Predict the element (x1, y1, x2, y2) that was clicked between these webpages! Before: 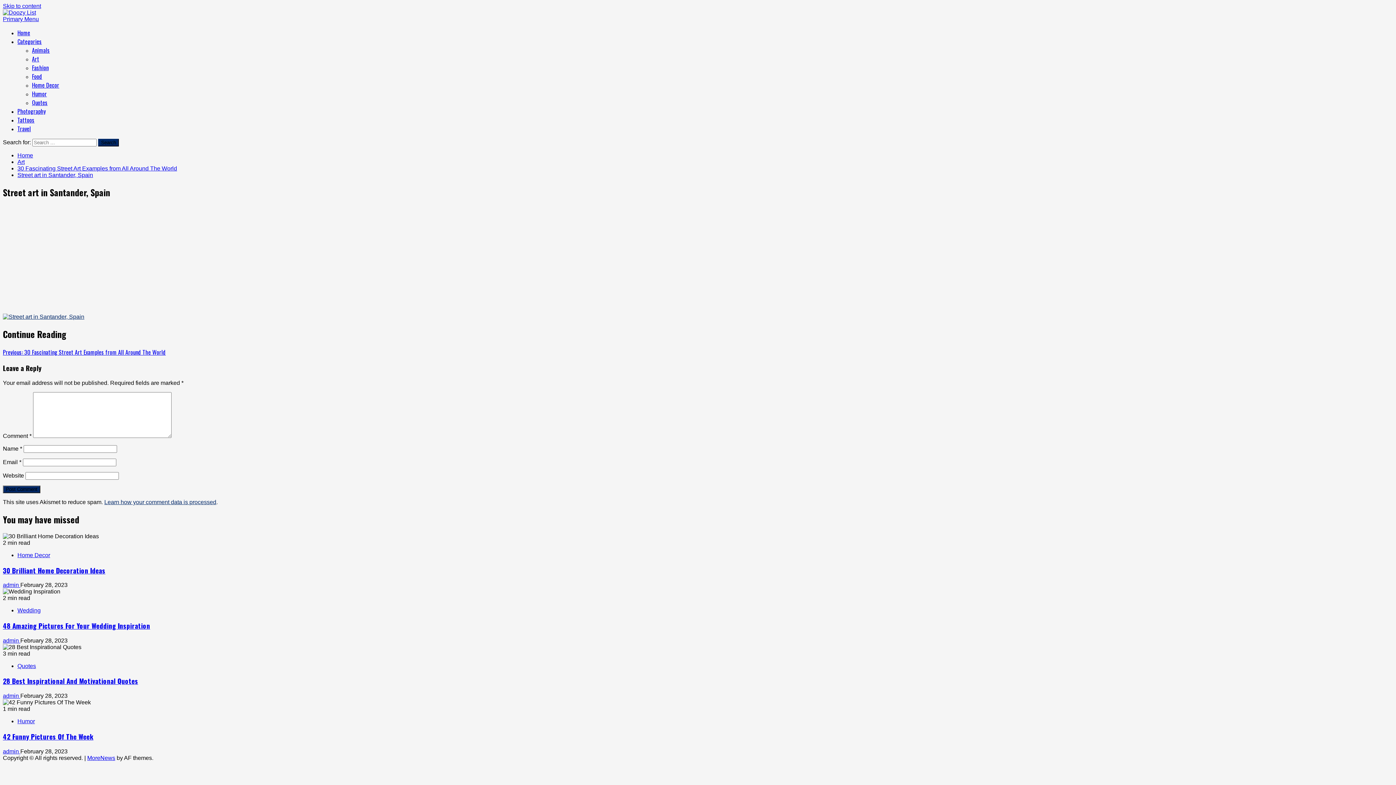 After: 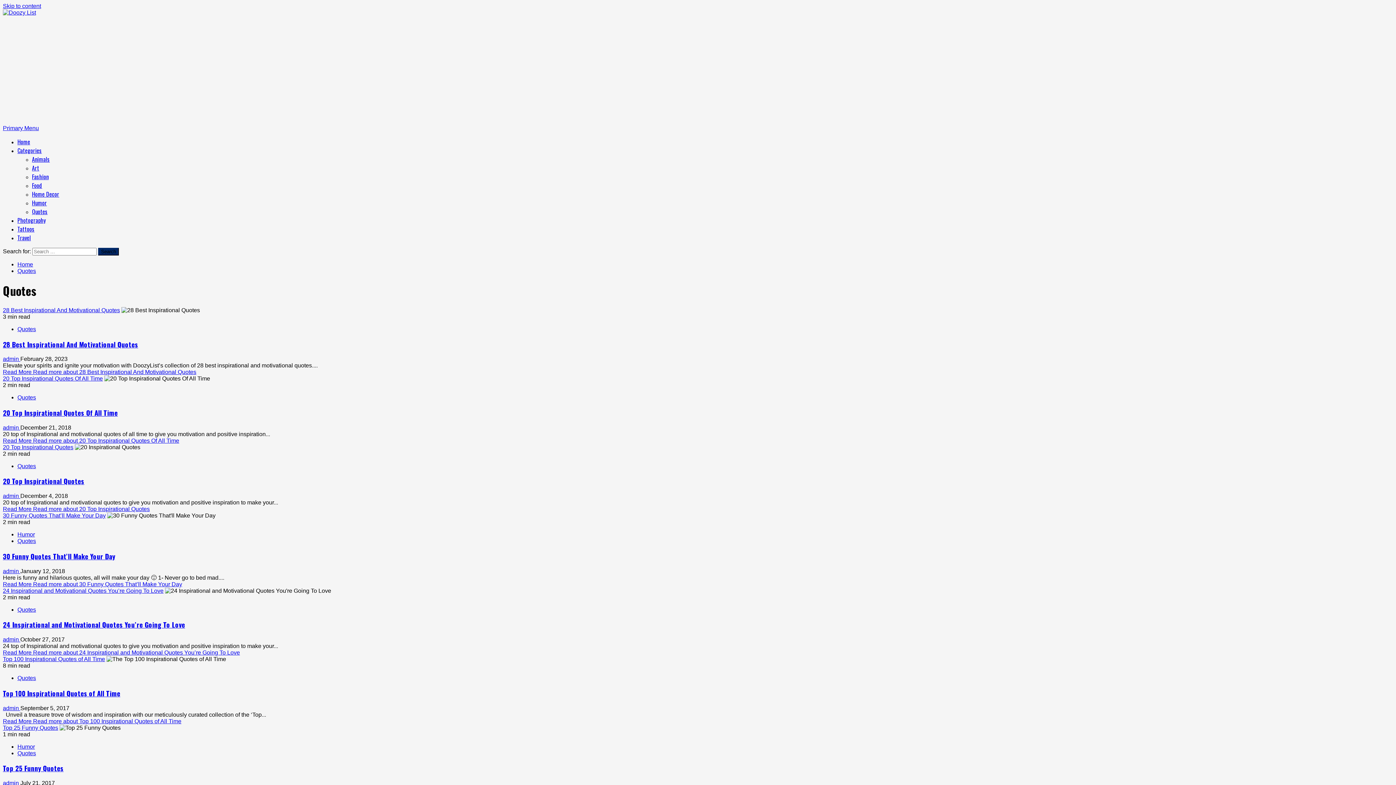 Action: bbox: (17, 663, 36, 669) label: Quotes